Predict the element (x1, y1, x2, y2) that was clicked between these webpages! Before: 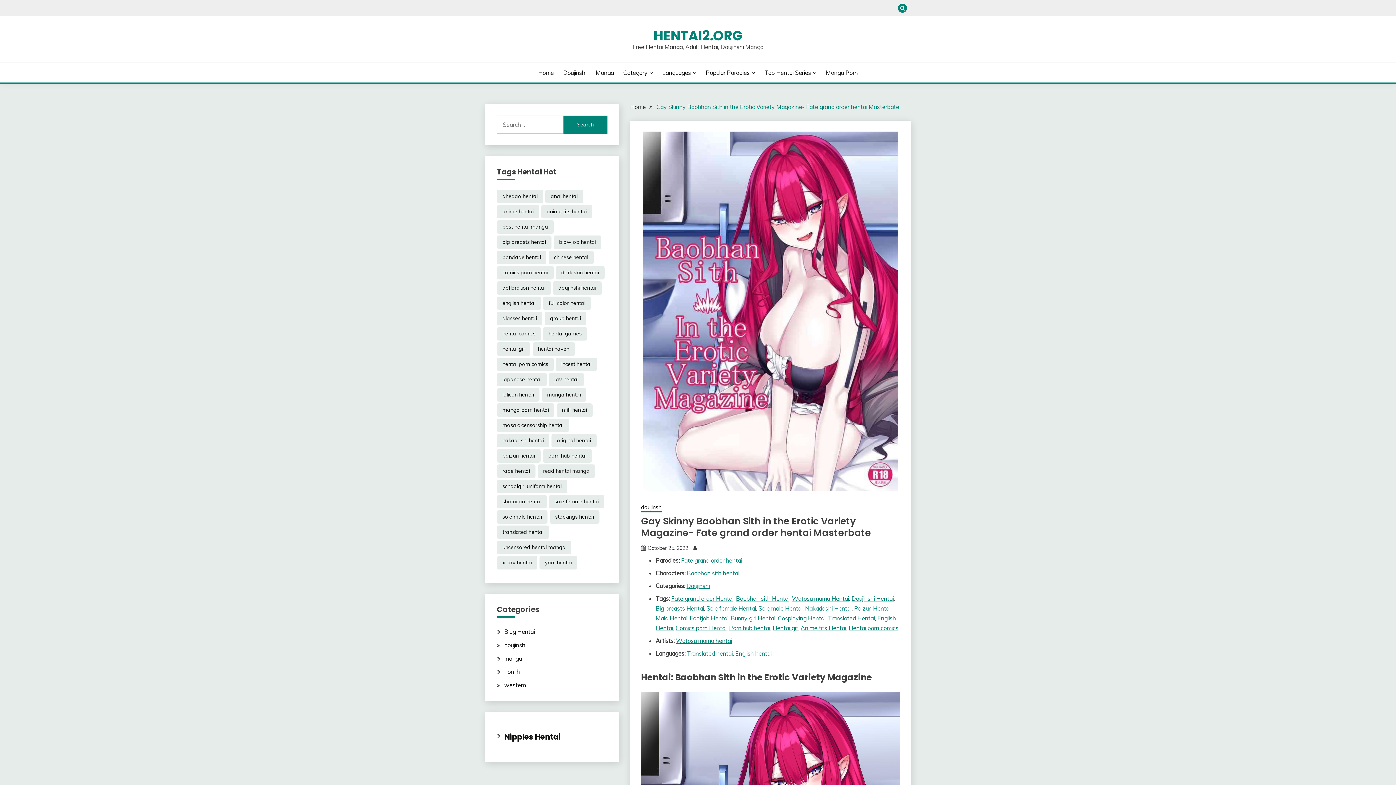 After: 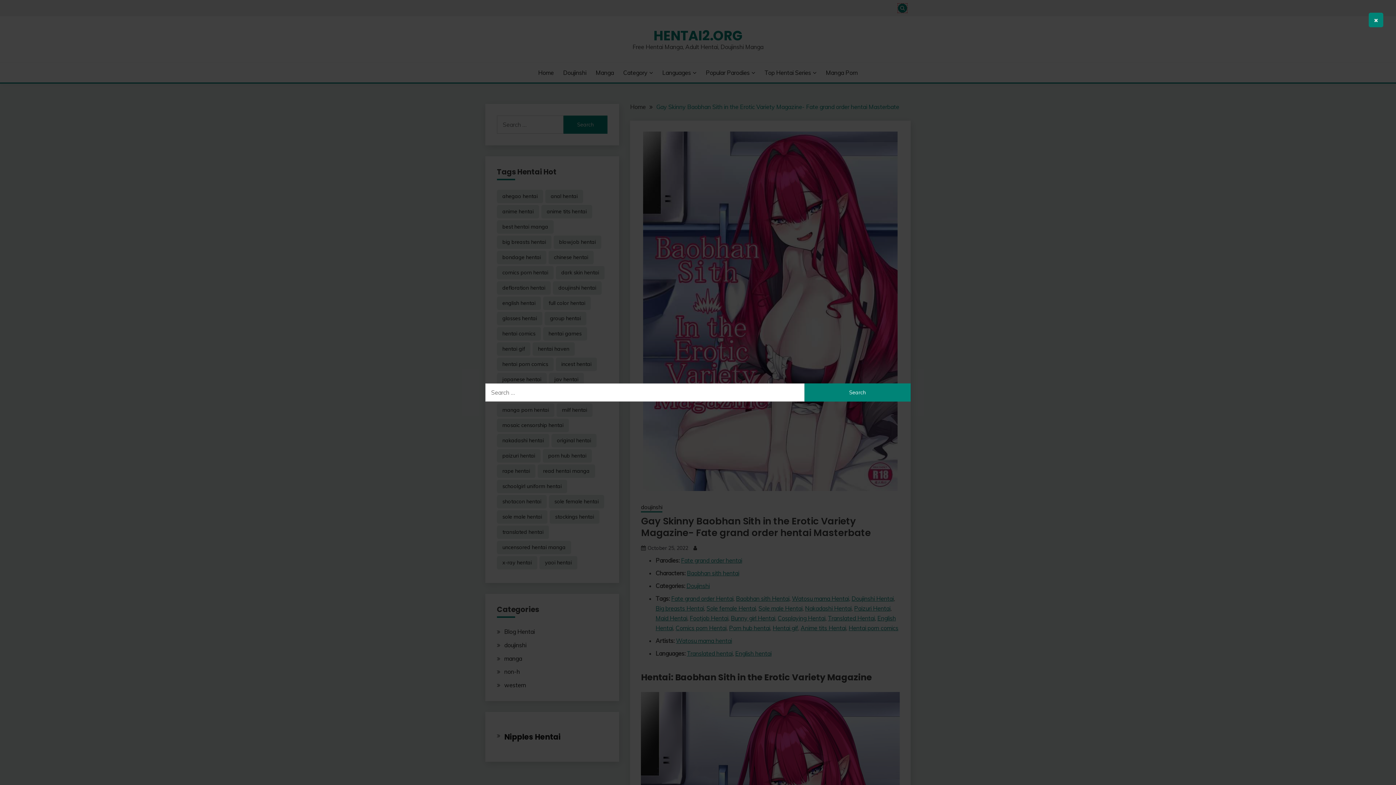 Action: bbox: (898, 3, 907, 12)